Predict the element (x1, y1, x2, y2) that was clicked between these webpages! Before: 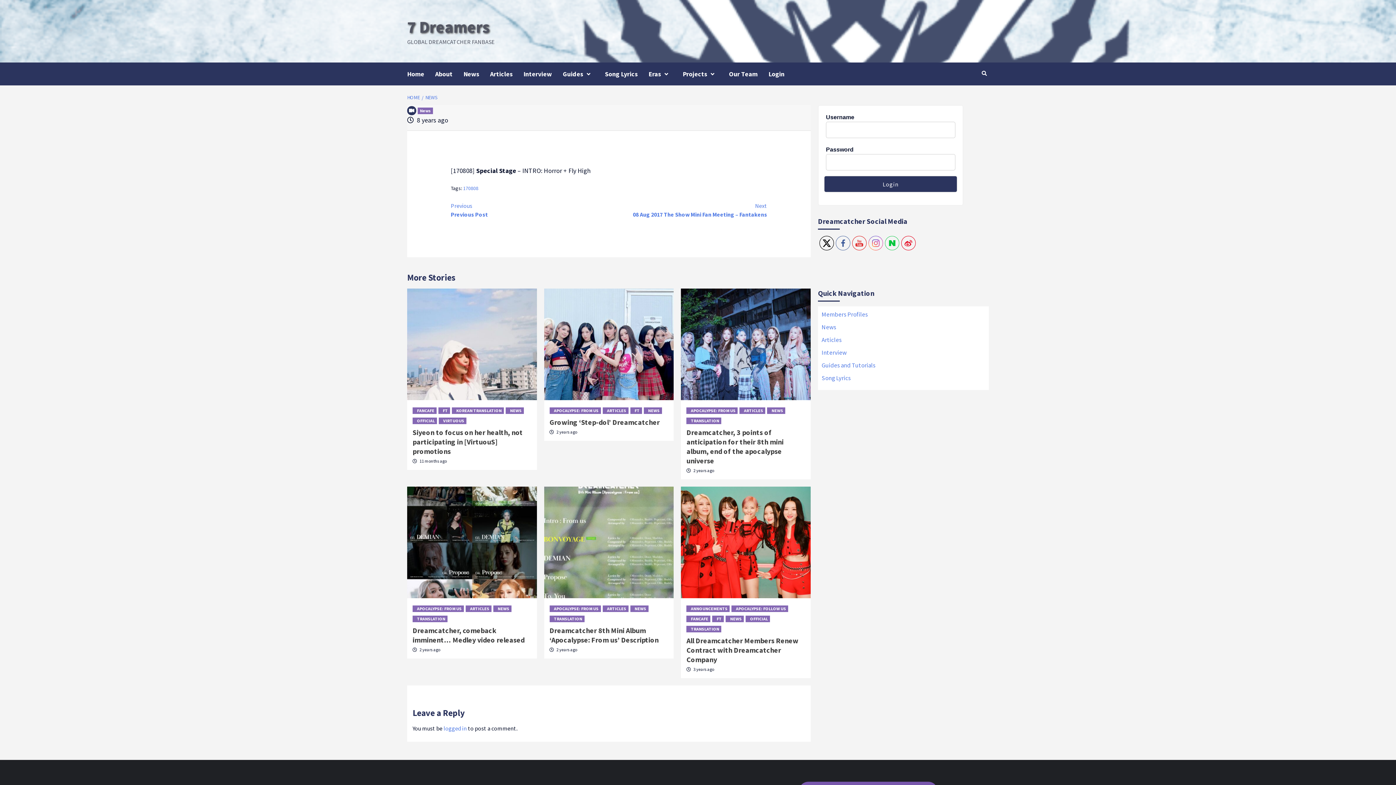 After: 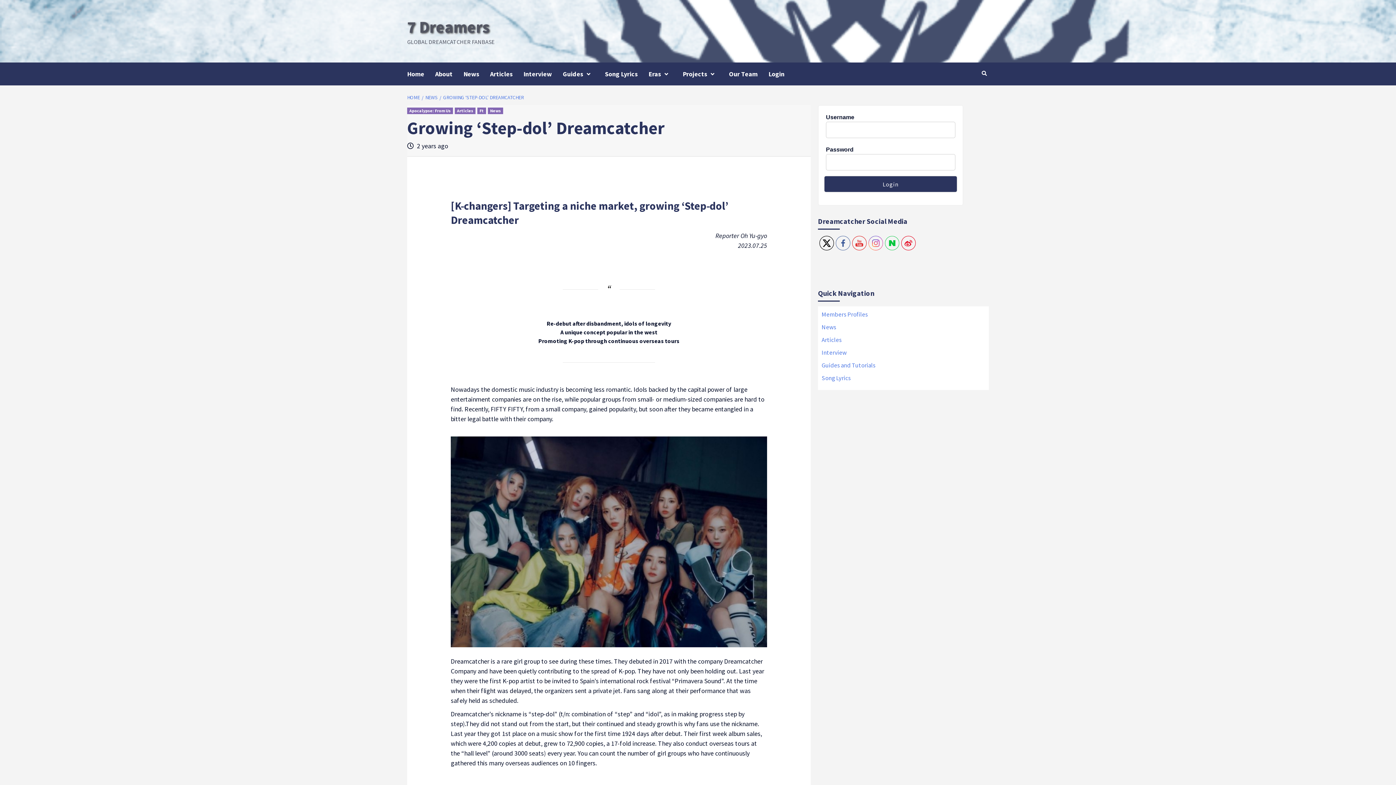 Action: bbox: (544, 288, 673, 400)